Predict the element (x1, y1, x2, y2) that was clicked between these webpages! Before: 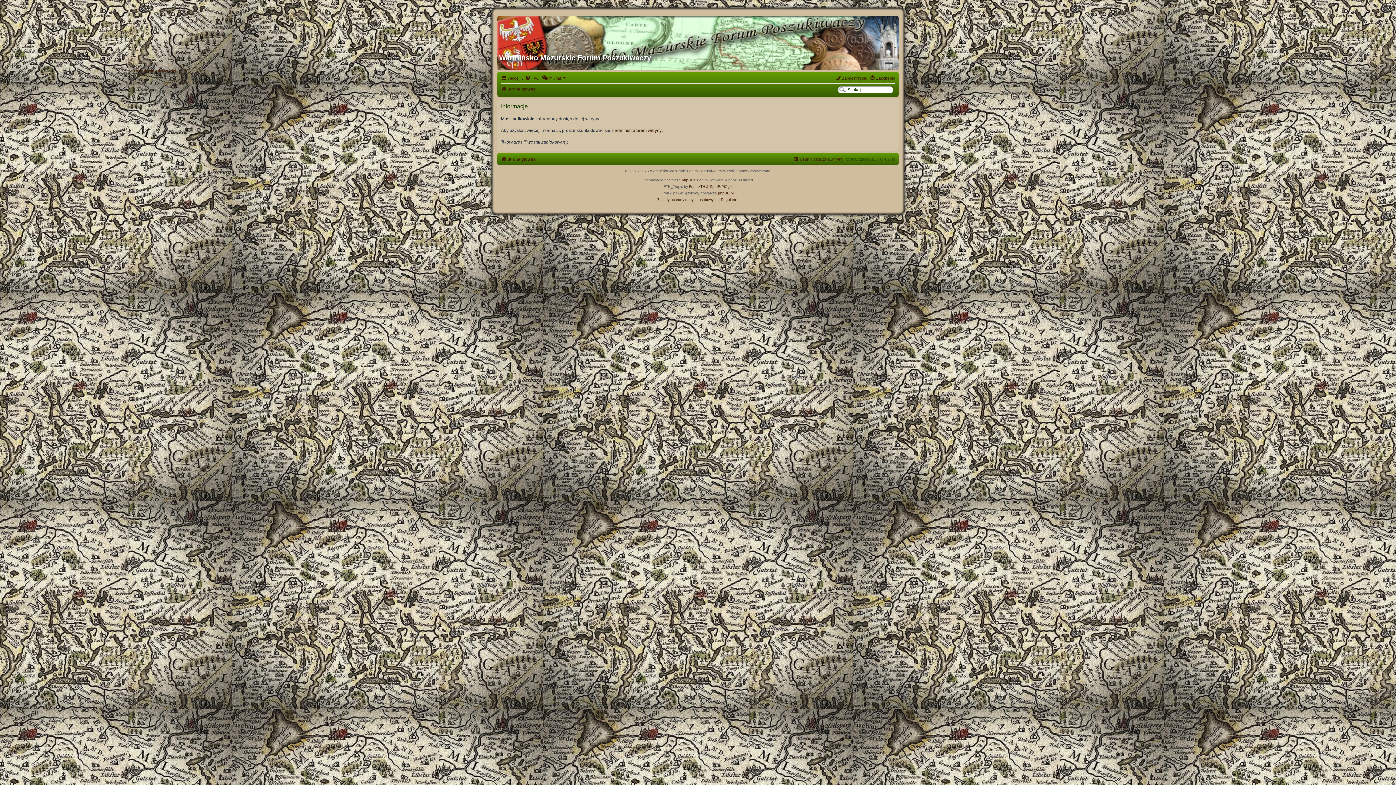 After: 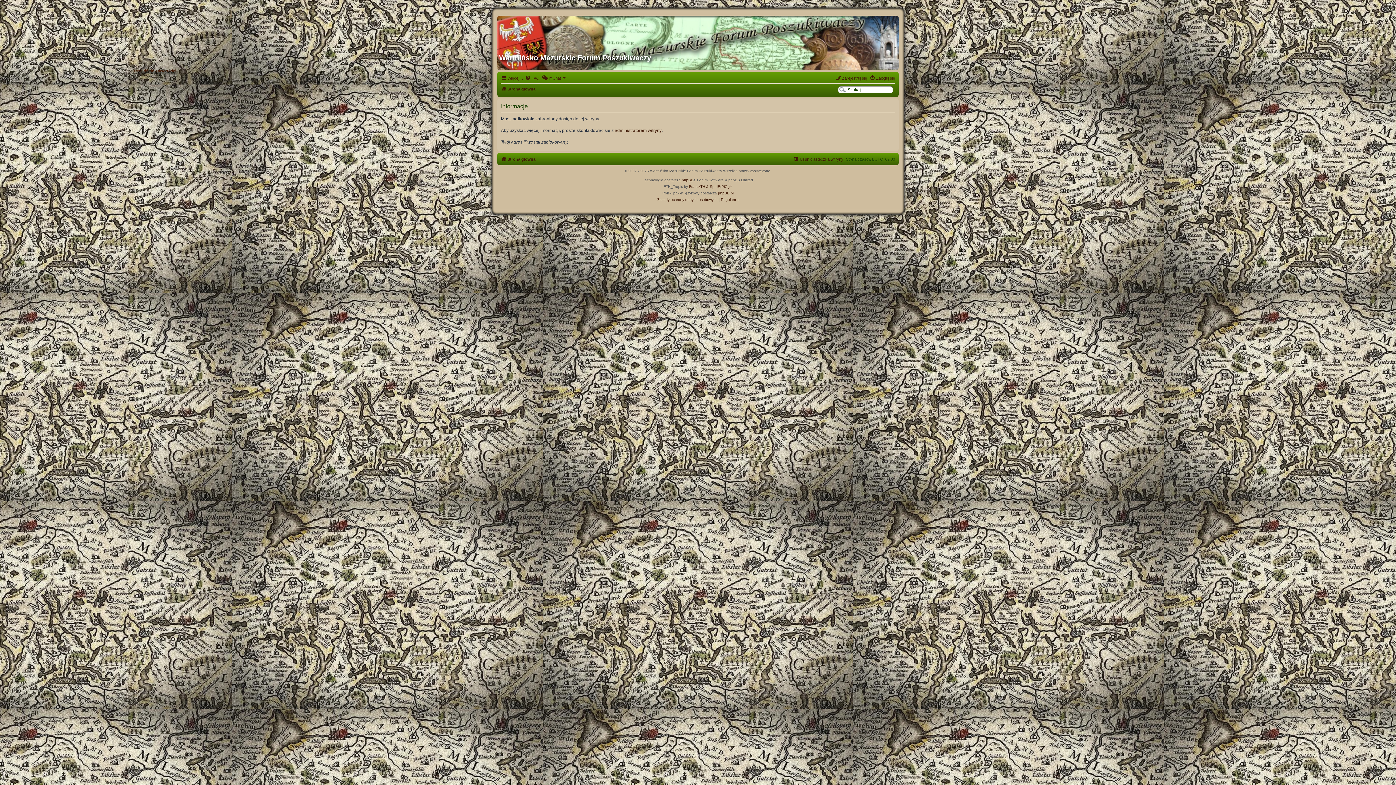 Action: label: FAQ bbox: (525, 73, 539, 82)